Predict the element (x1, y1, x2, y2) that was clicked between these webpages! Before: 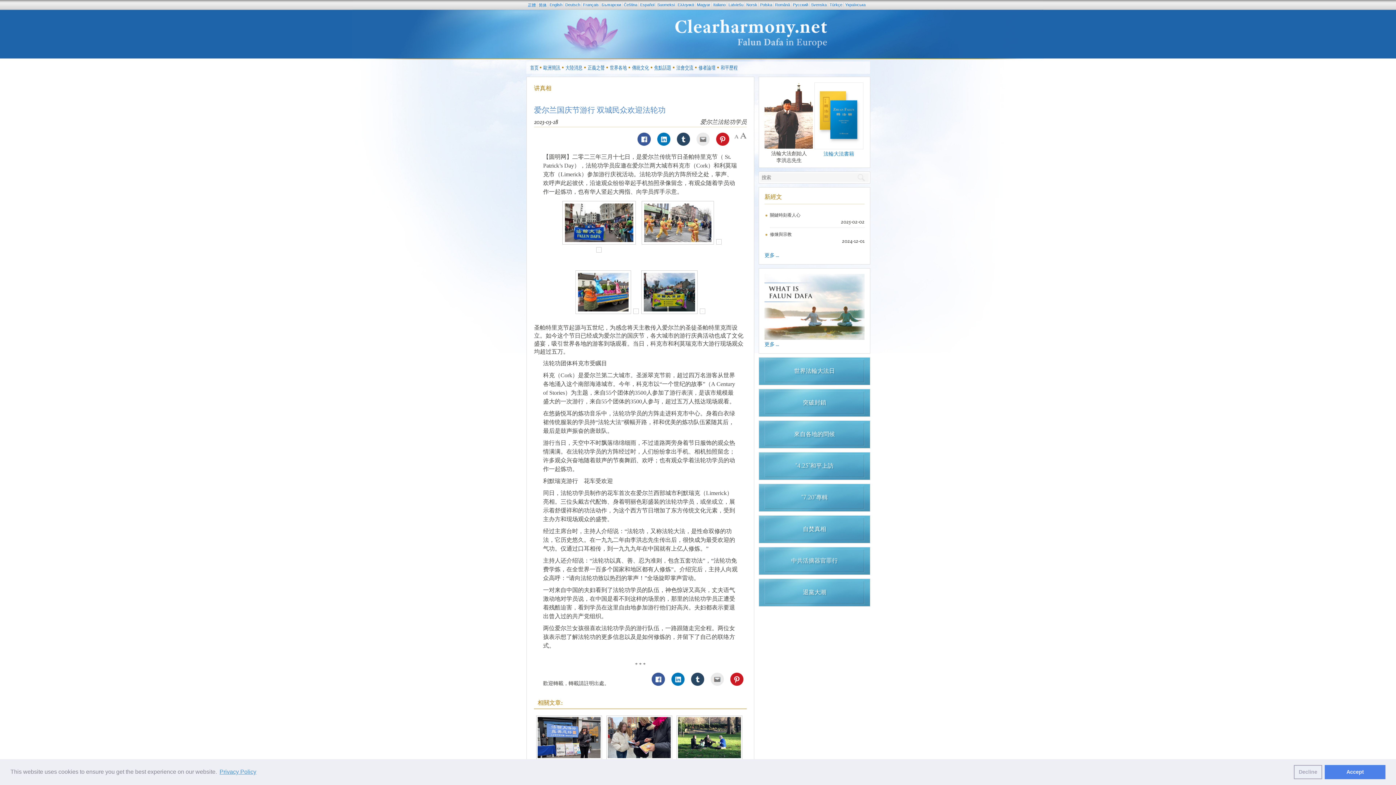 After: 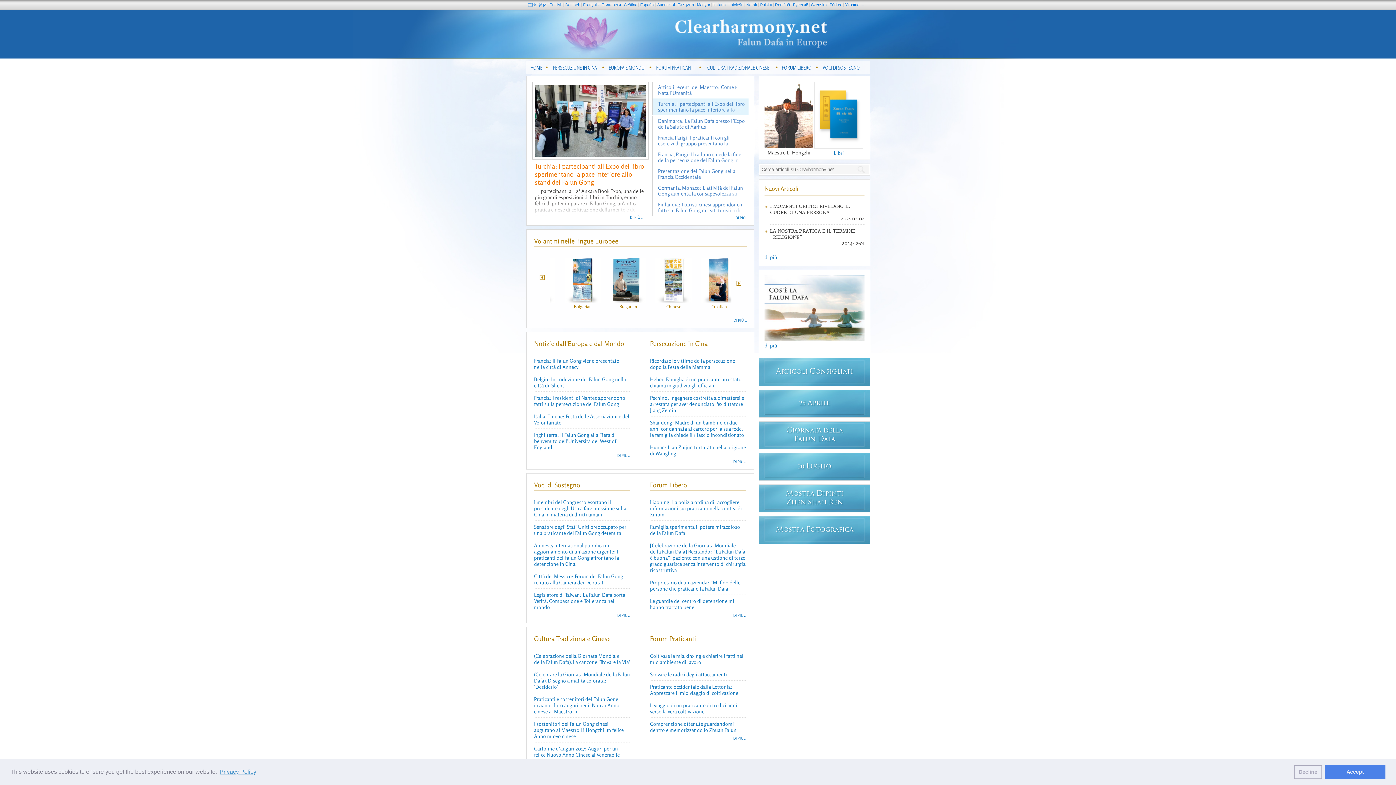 Action: bbox: (712, 2, 727, 6) label: Italiano